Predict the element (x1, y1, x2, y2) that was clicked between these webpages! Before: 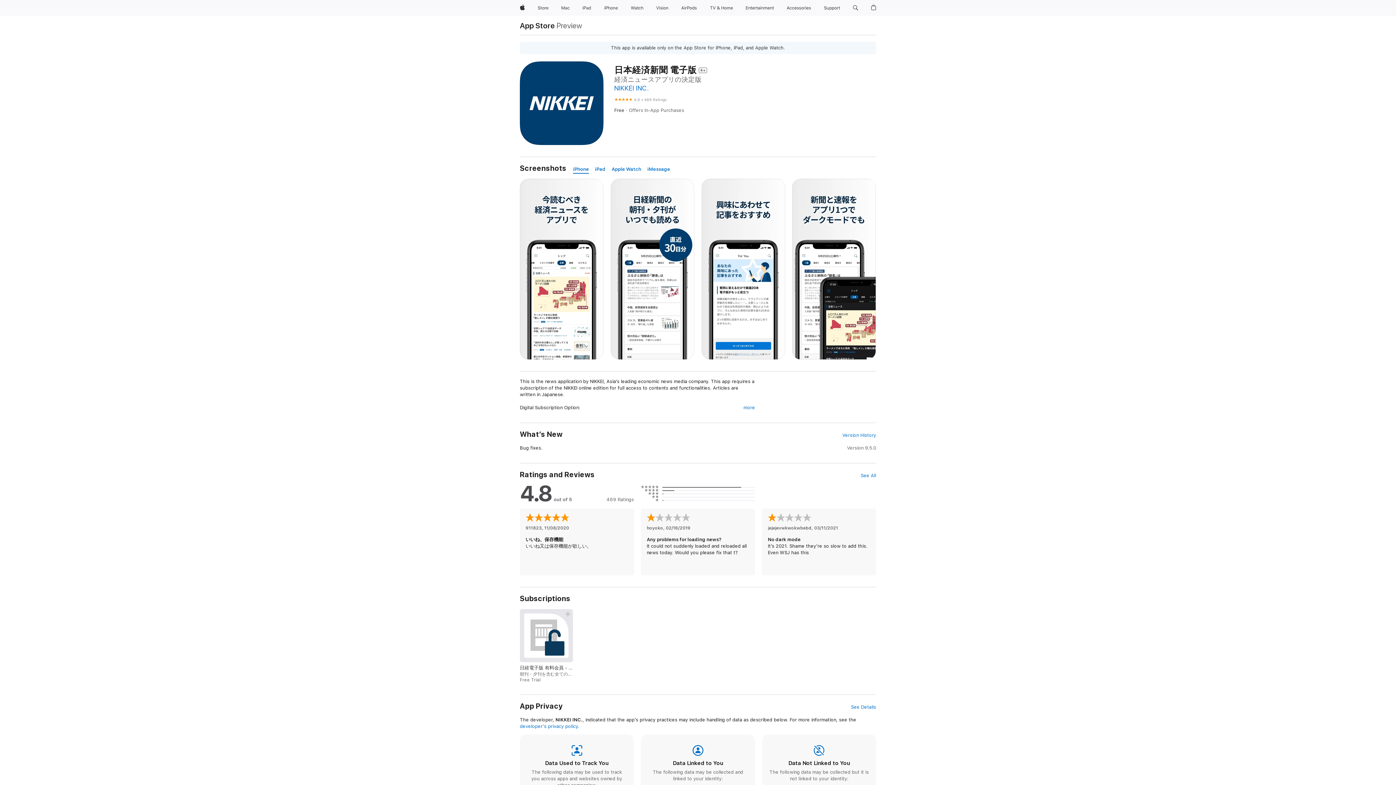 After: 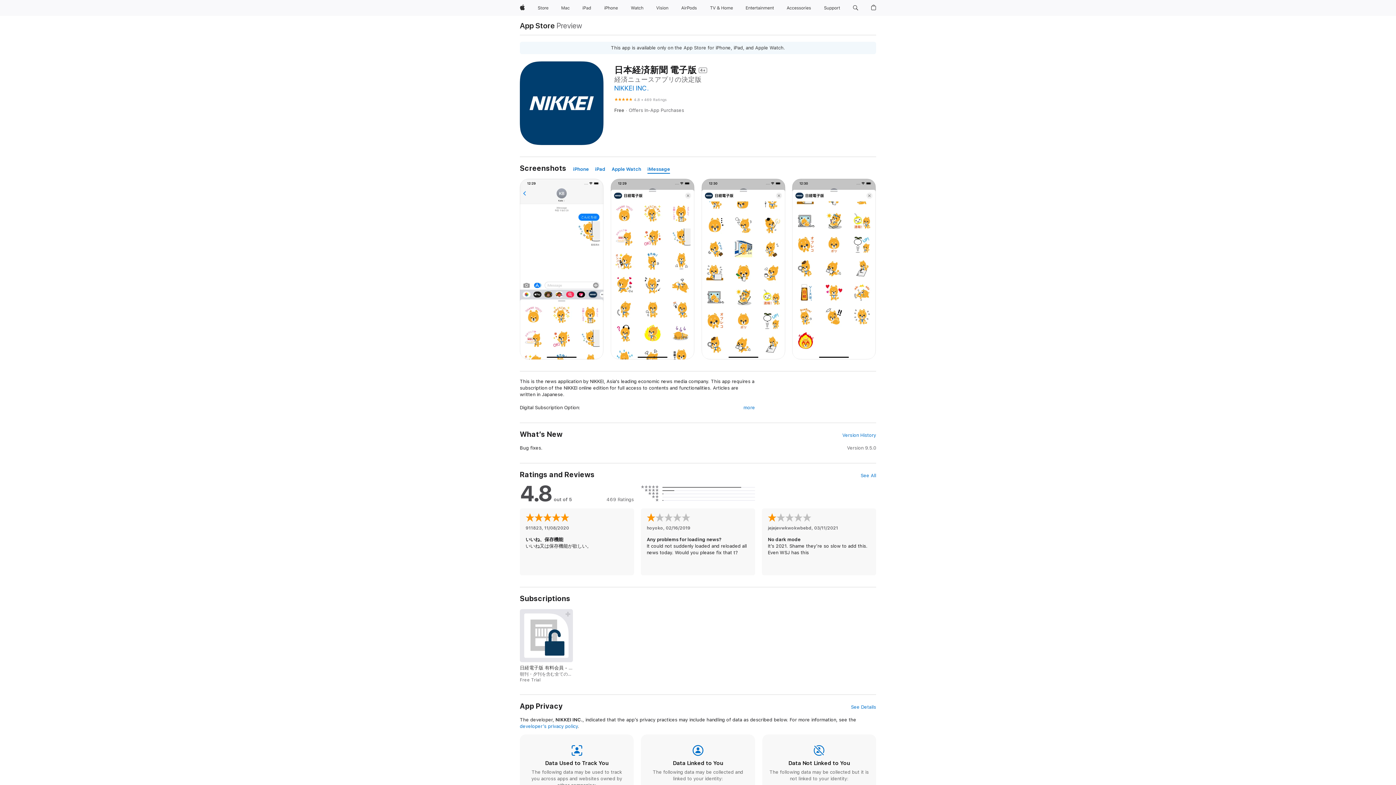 Action: bbox: (647, 165, 670, 173) label: iMessage